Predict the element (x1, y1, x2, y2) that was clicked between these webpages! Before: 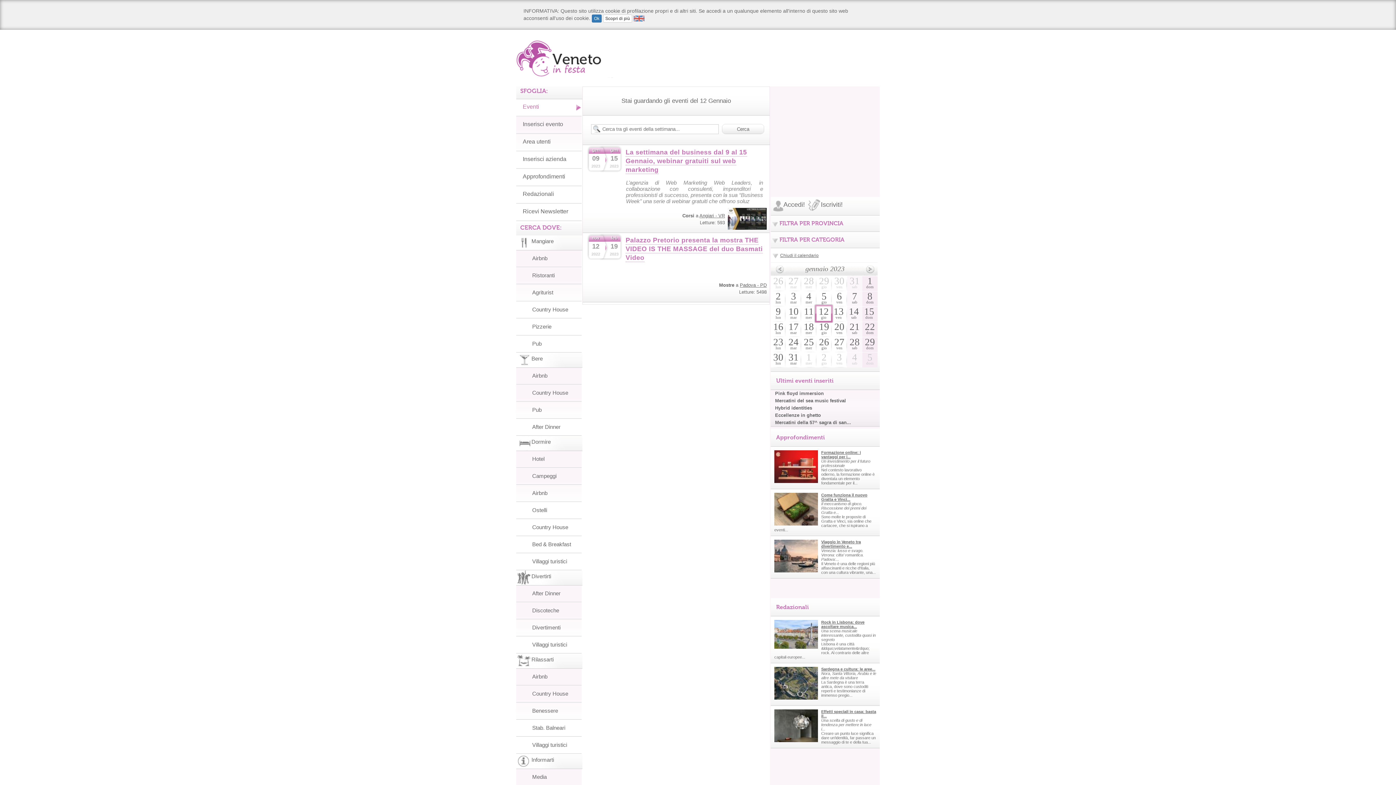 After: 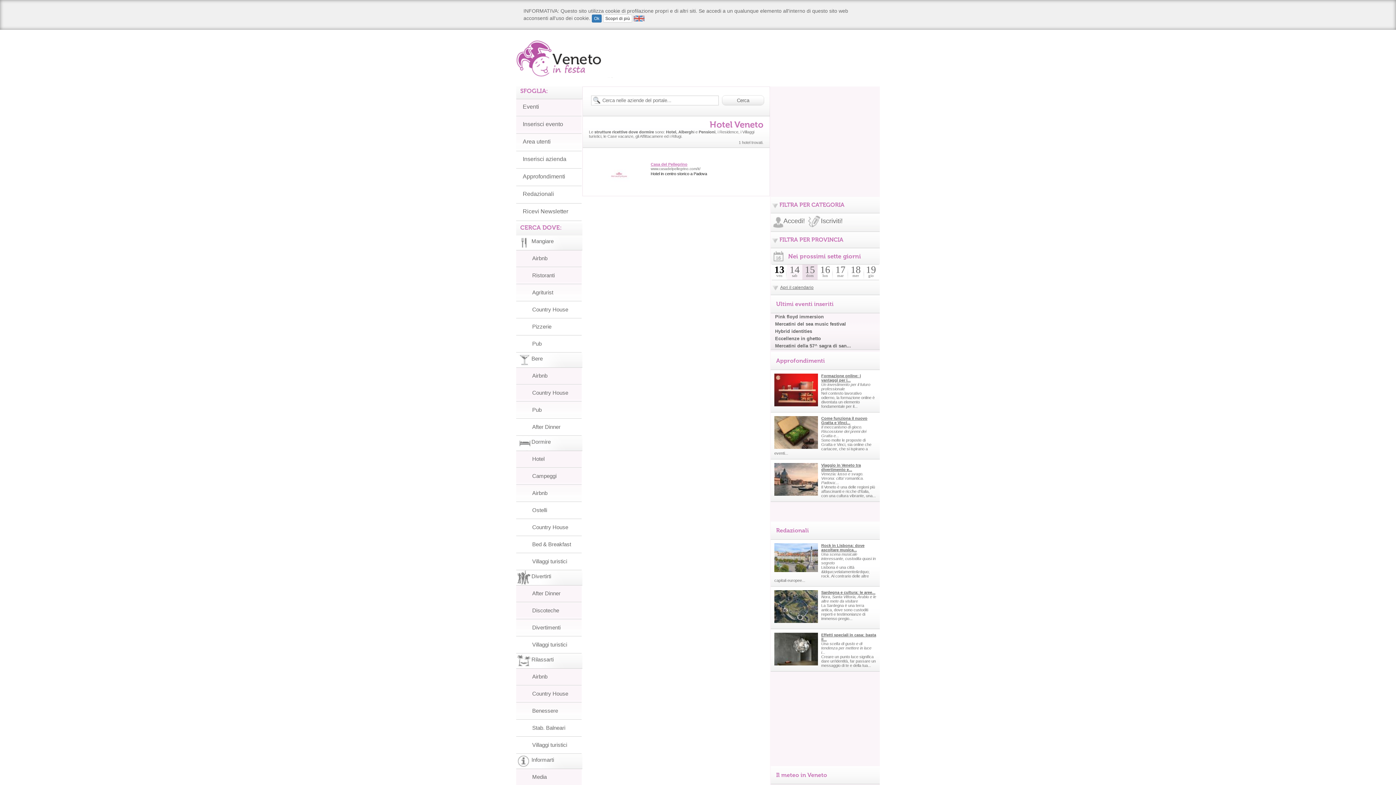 Action: label: Hotel bbox: (532, 456, 544, 462)